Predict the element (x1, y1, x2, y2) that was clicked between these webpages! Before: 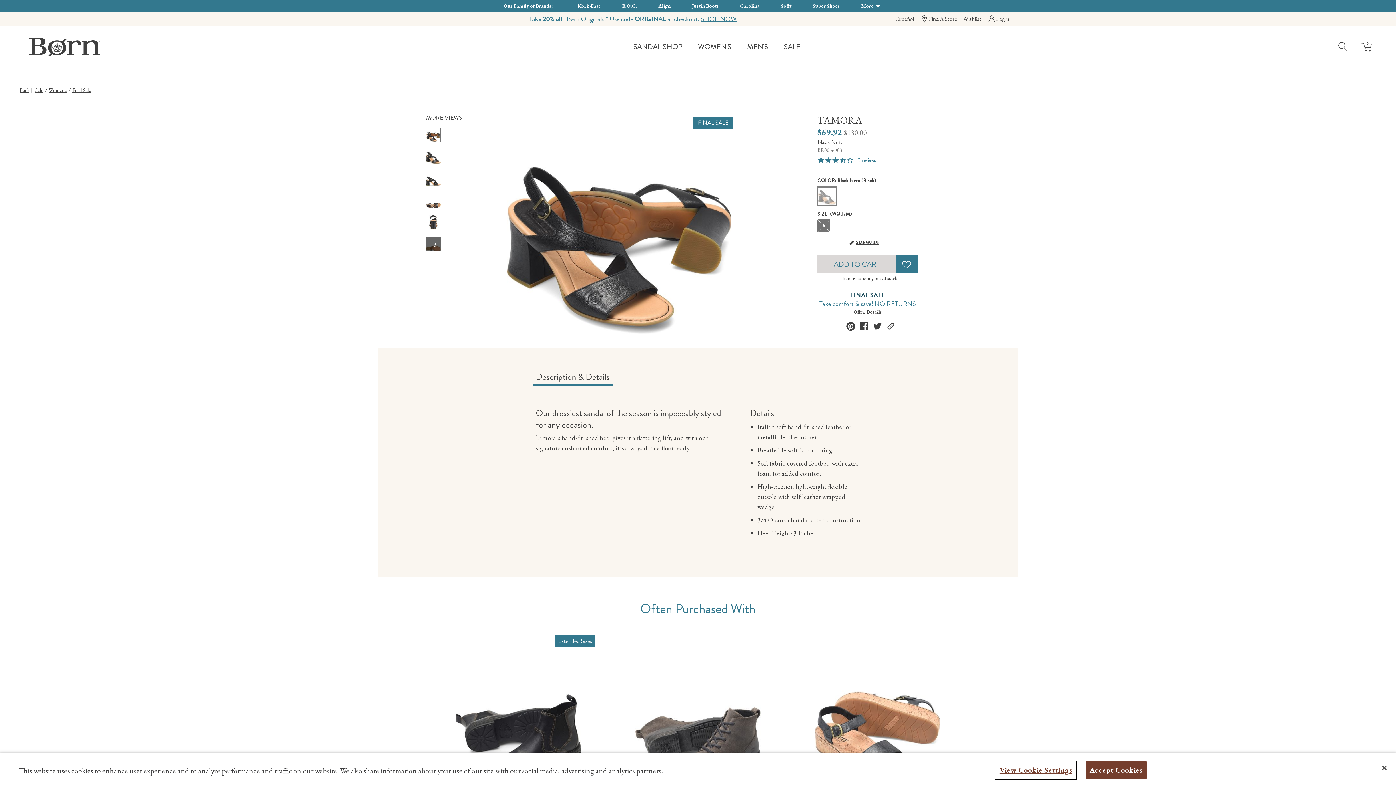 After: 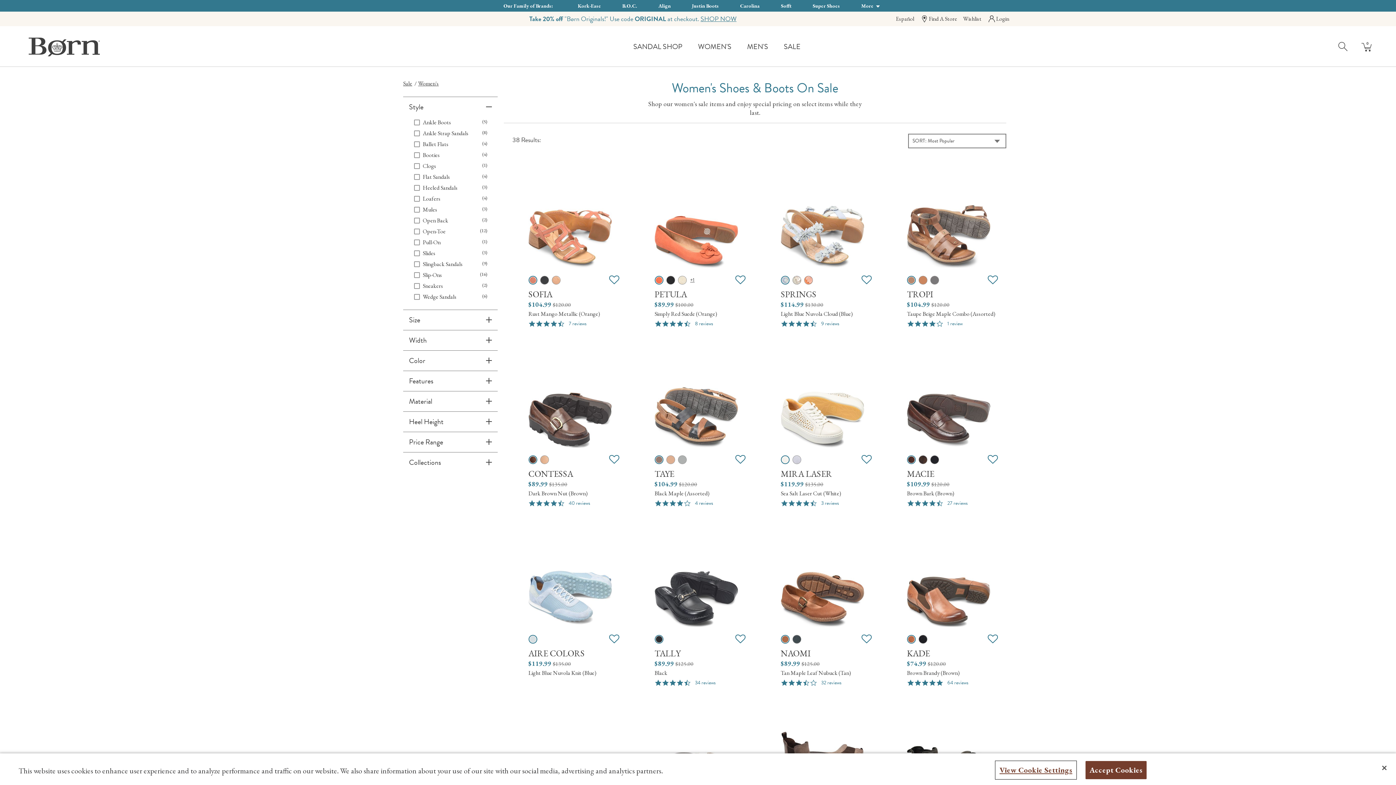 Action: label: Women's bbox: (48, 86, 66, 93)